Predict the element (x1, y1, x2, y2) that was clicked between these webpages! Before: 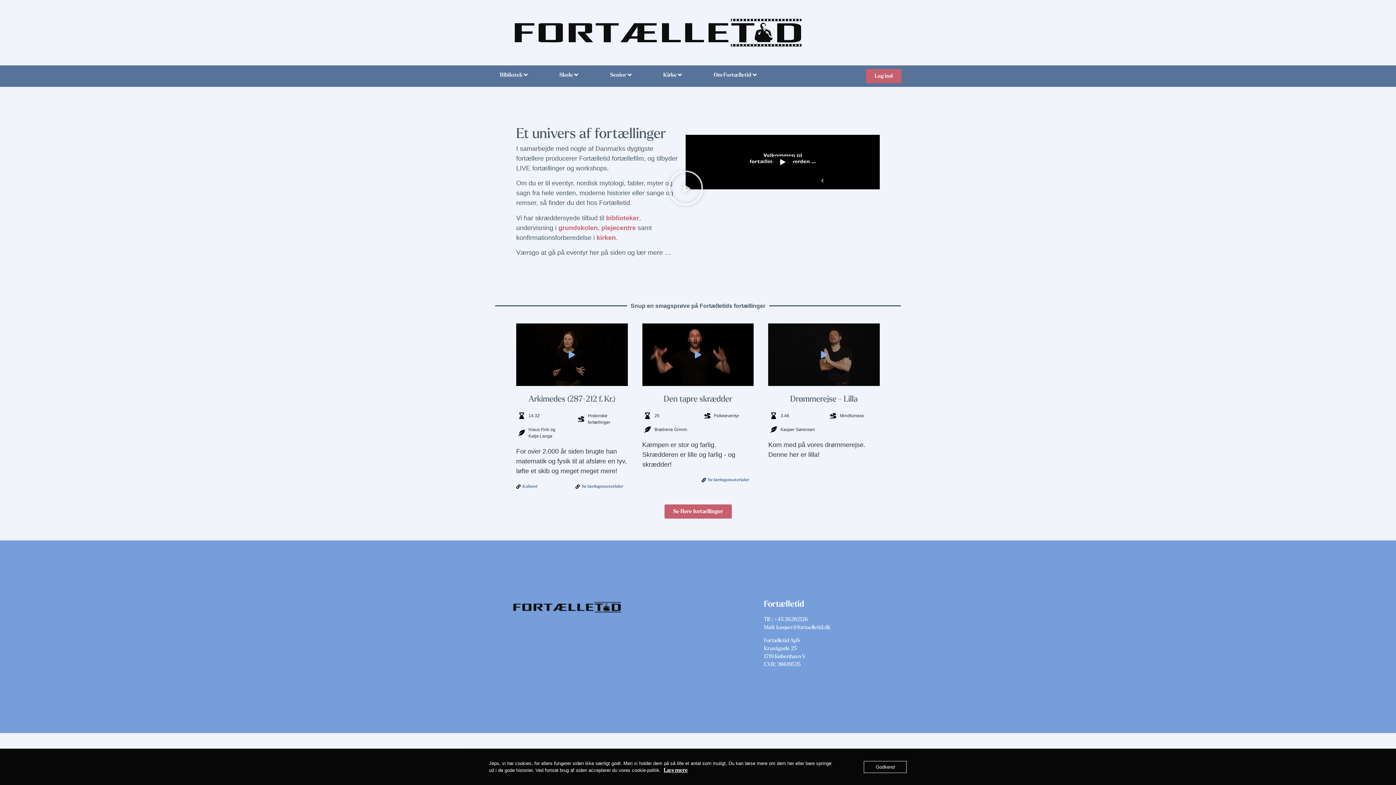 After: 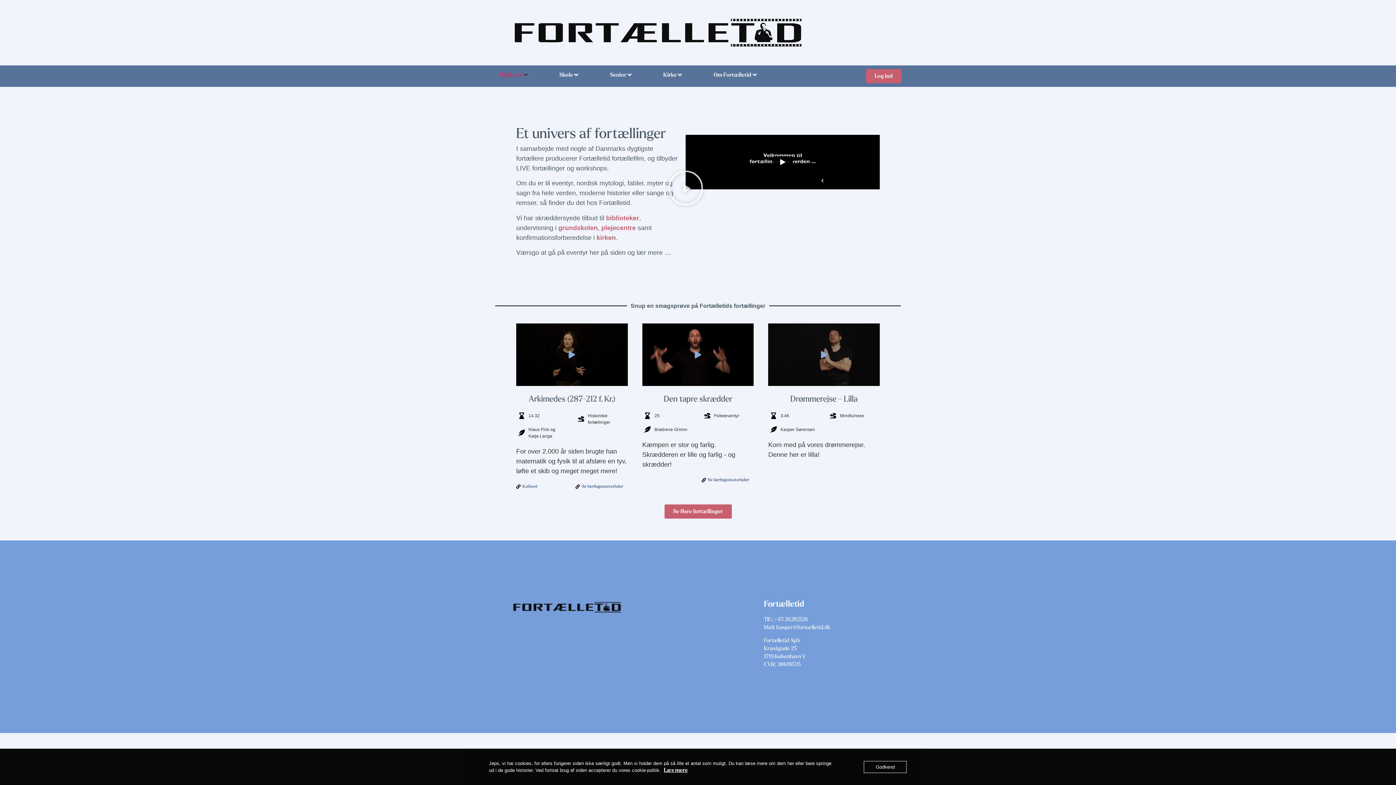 Action: bbox: (500, 70, 522, 78) label: Bibliotek